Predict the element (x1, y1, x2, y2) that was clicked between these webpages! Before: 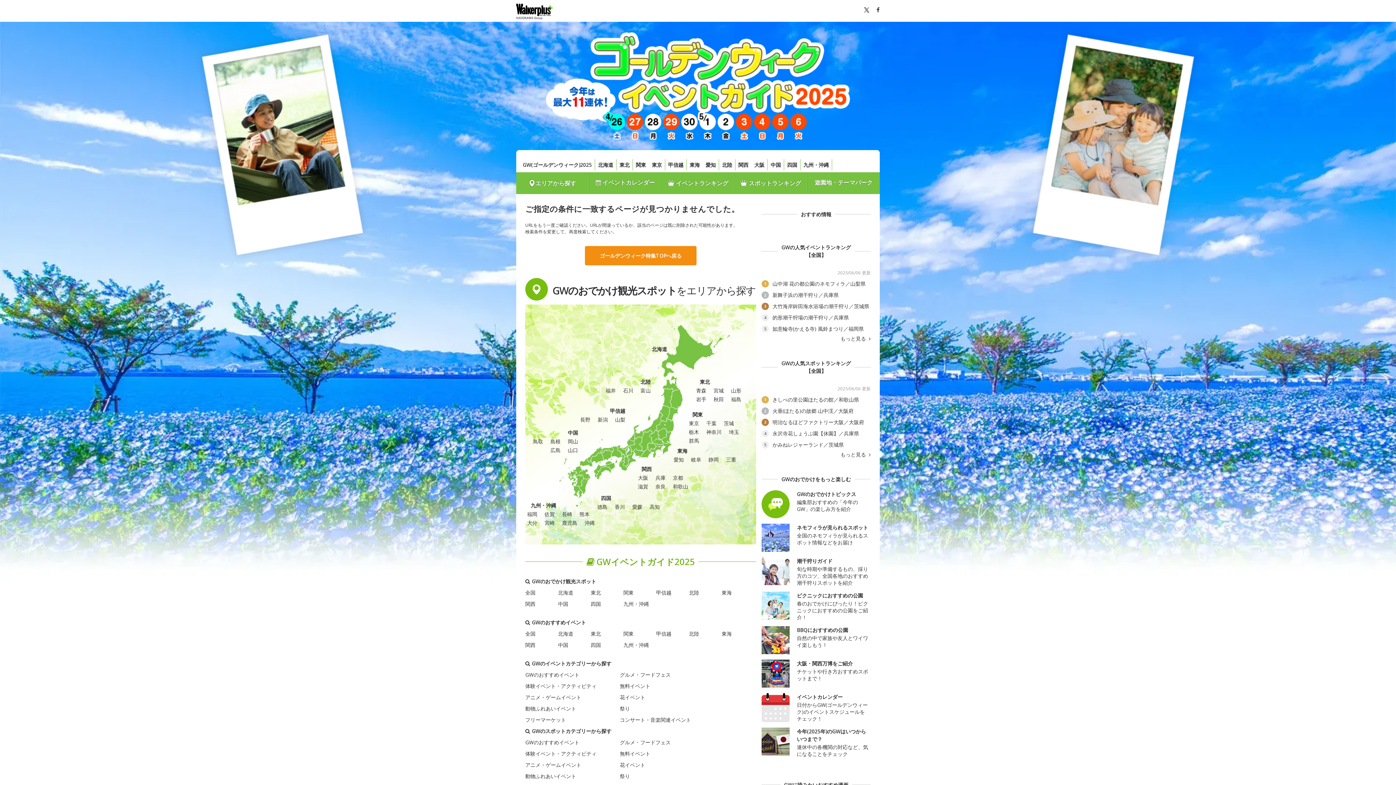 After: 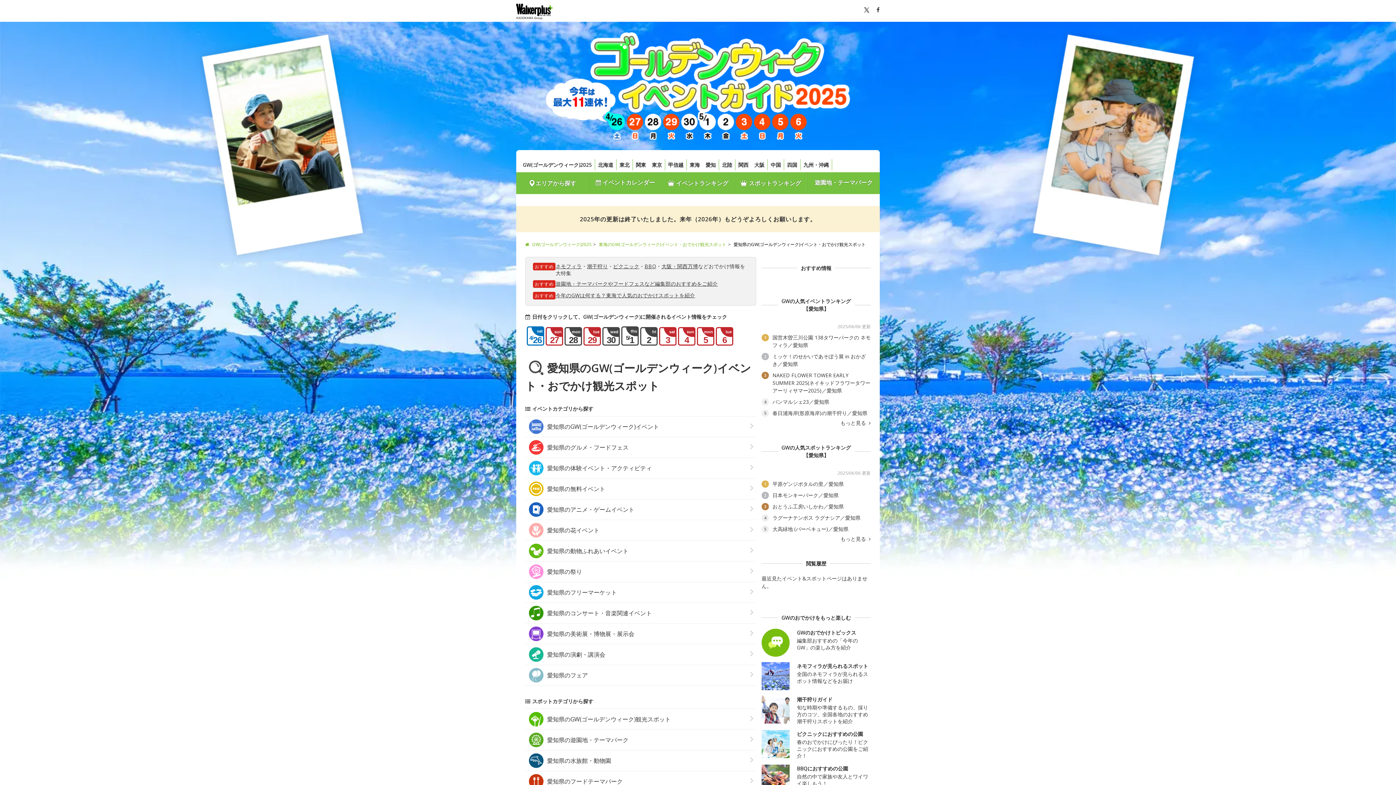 Action: bbox: (702, 159, 718, 170) label: 愛知